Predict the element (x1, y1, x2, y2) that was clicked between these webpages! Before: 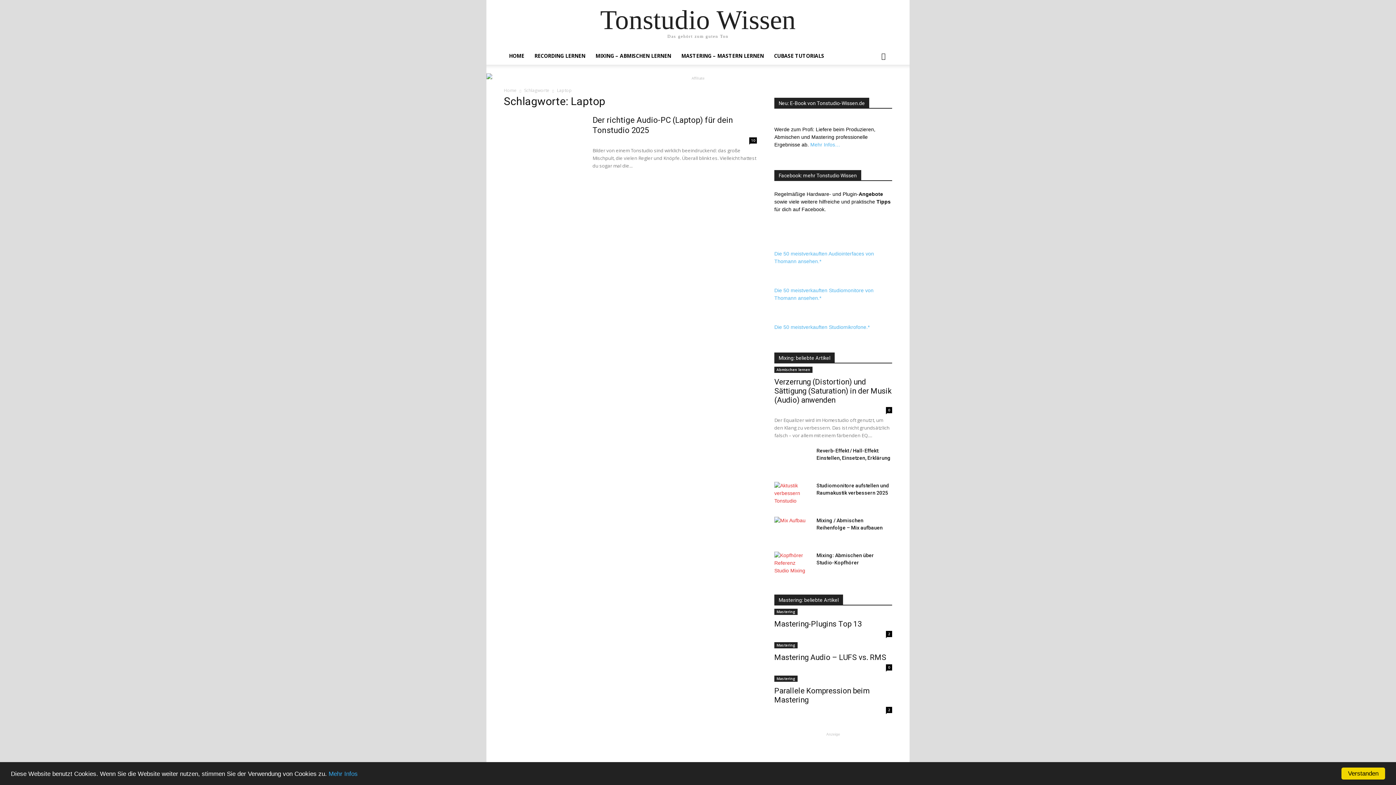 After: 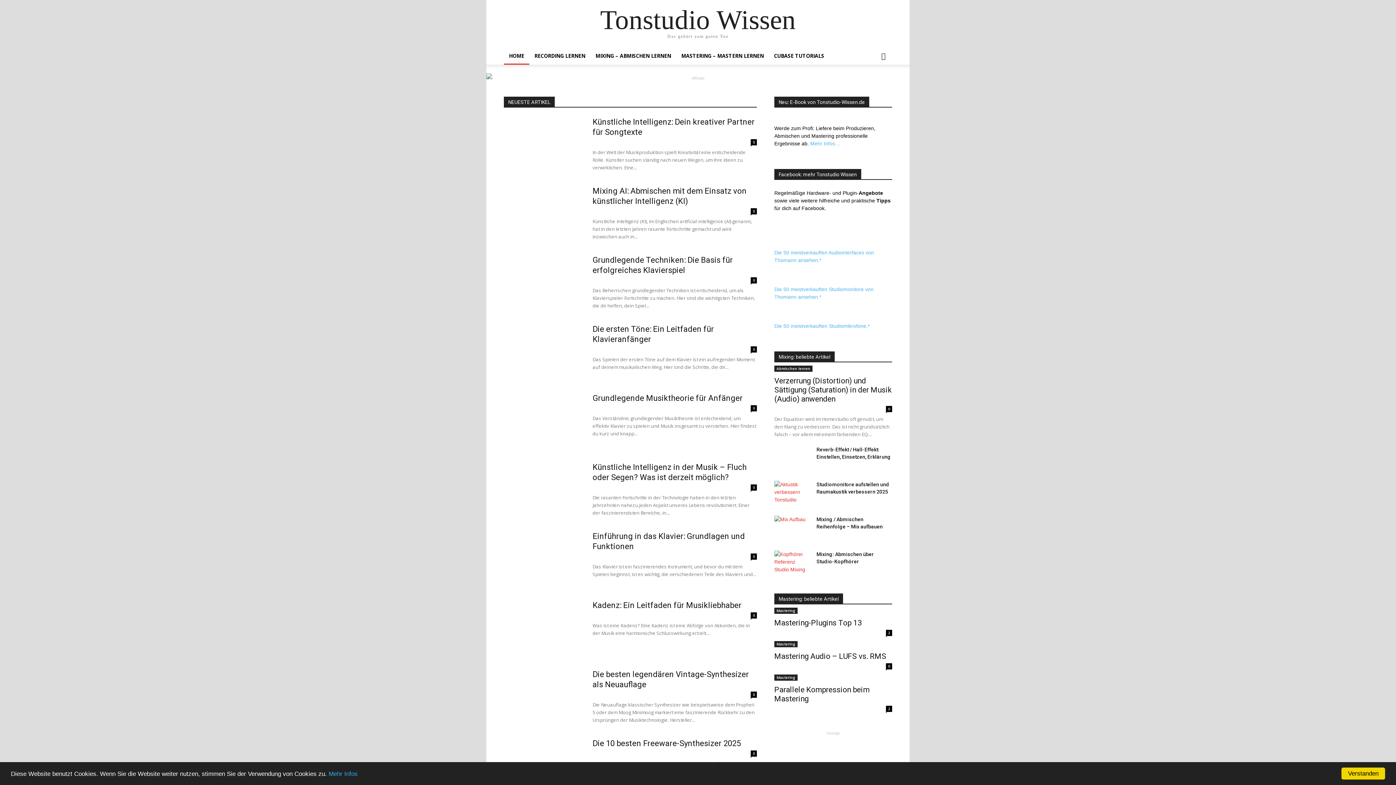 Action: label: Home bbox: (504, 87, 516, 93)